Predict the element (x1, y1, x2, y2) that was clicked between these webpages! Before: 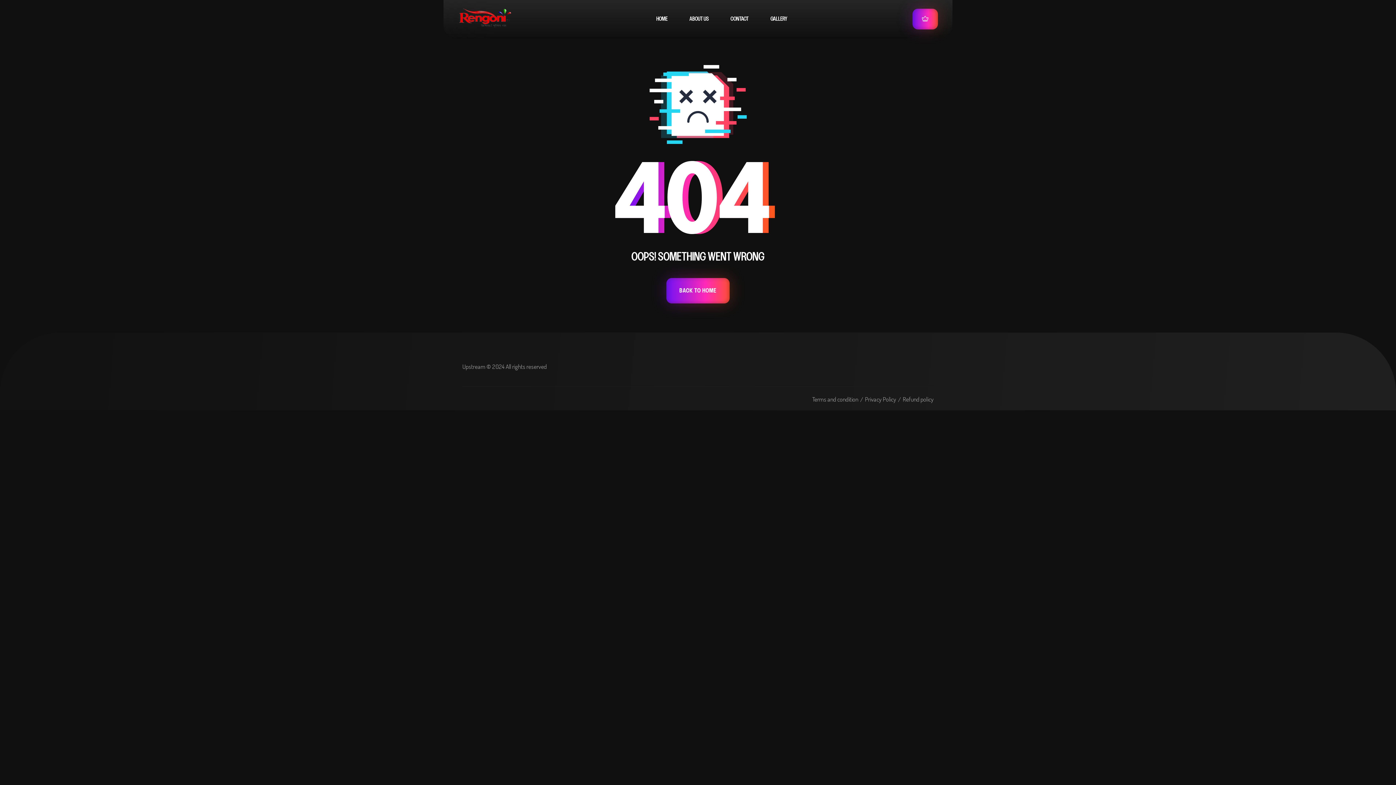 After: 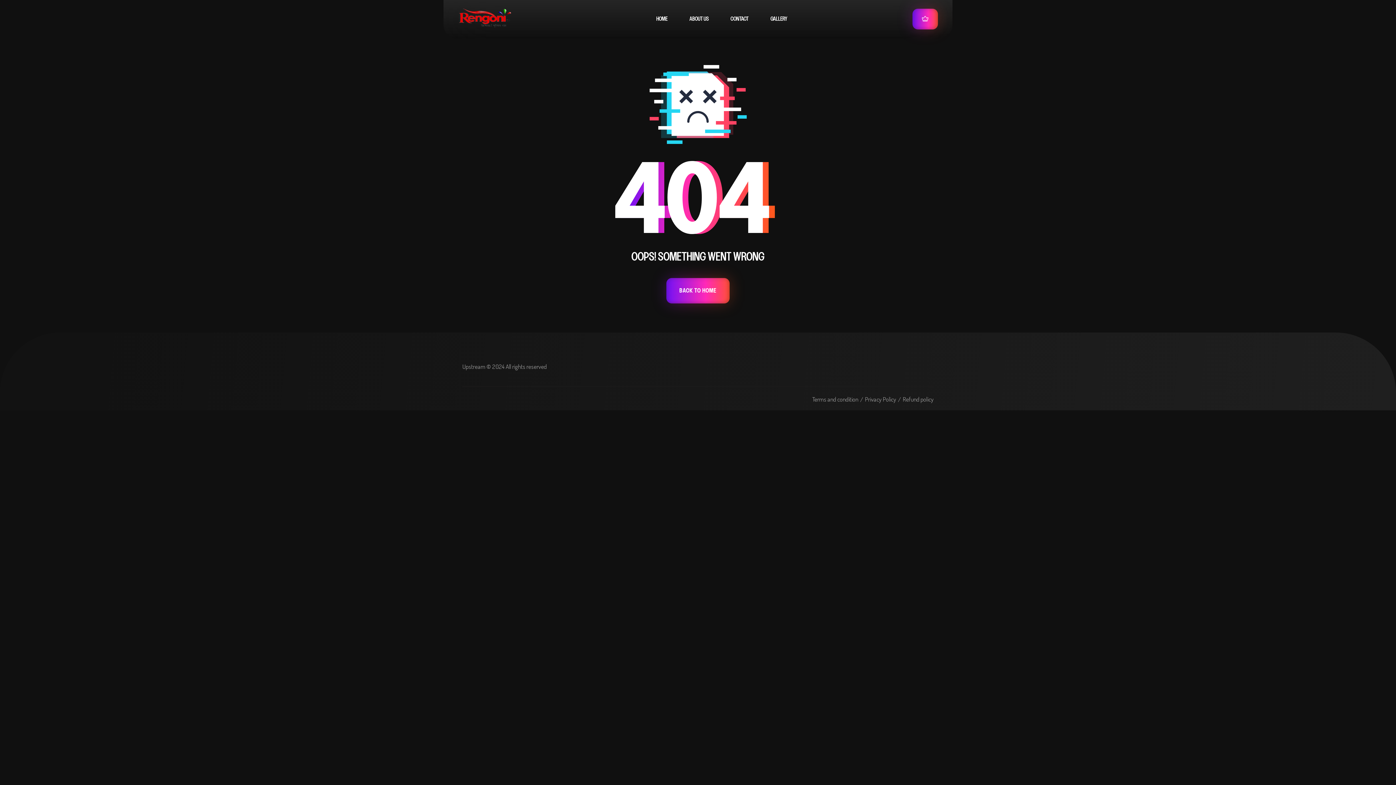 Action: bbox: (912, 8, 938, 29)